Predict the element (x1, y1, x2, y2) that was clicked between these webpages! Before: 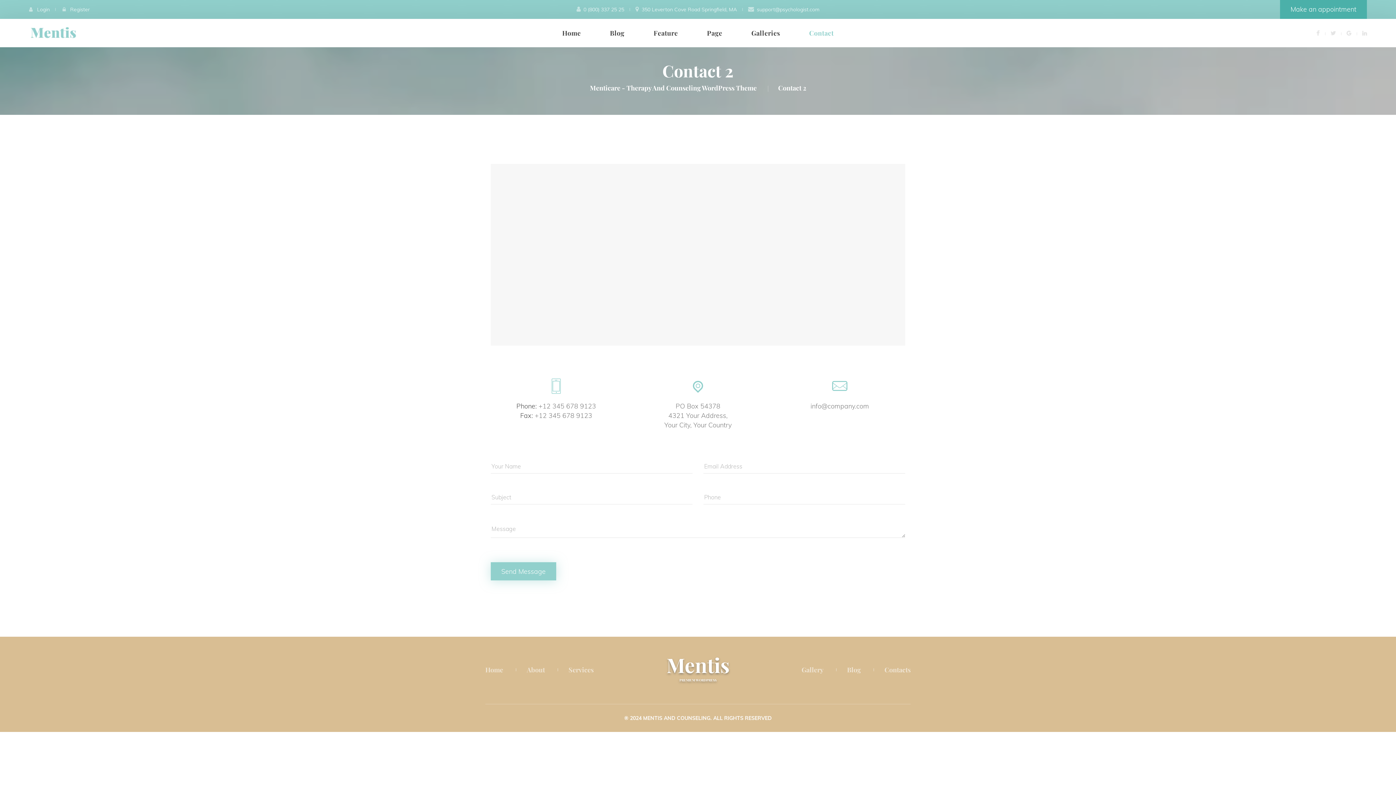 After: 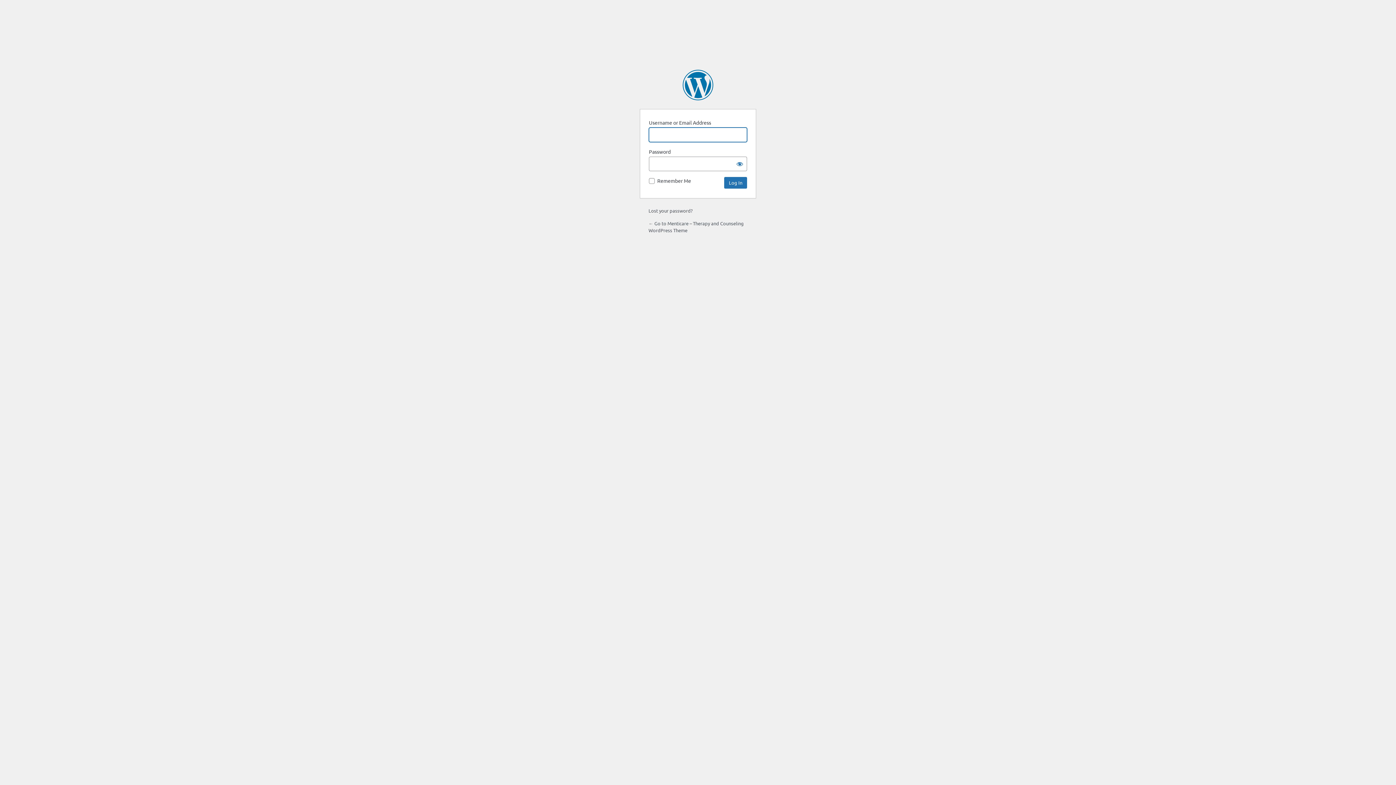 Action: label:  Login  bbox: (29, 6, 51, 12)